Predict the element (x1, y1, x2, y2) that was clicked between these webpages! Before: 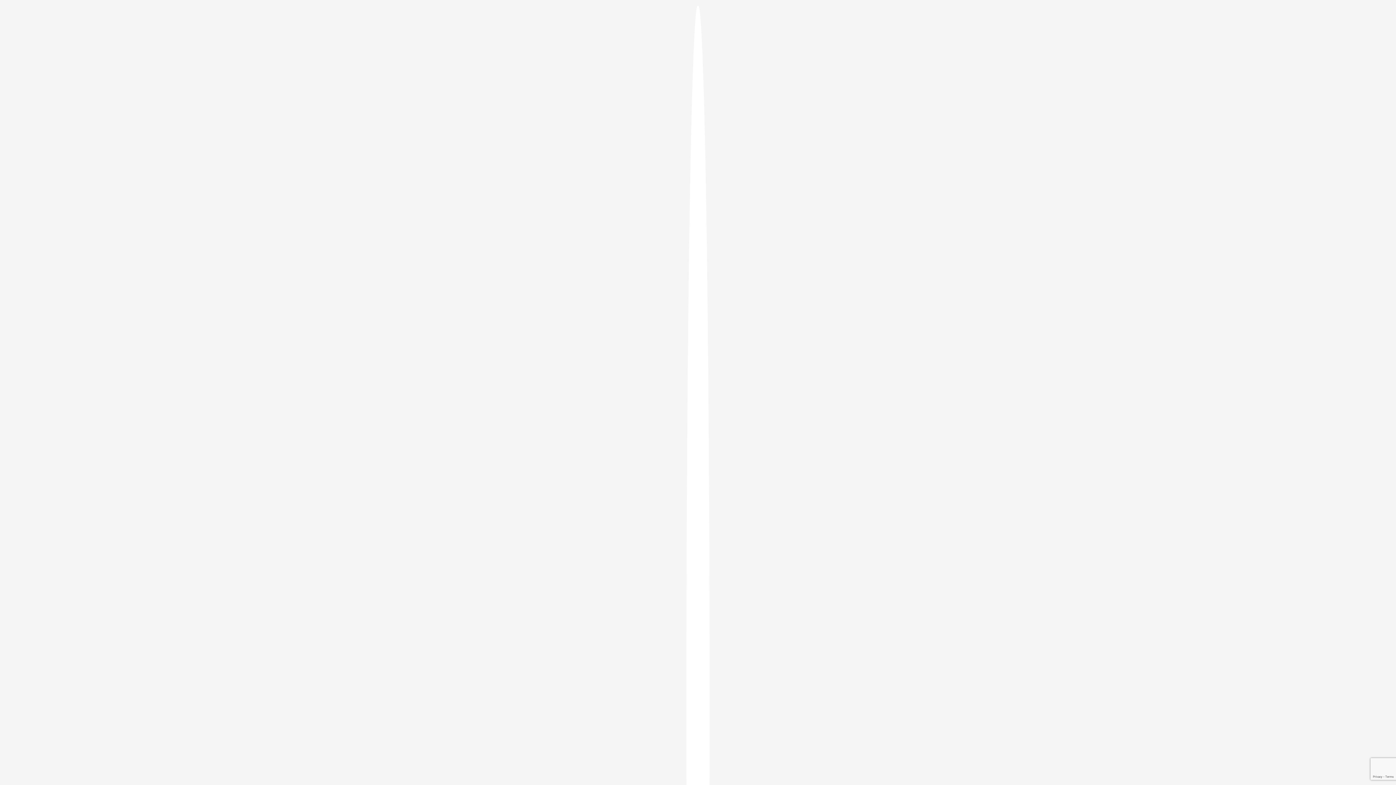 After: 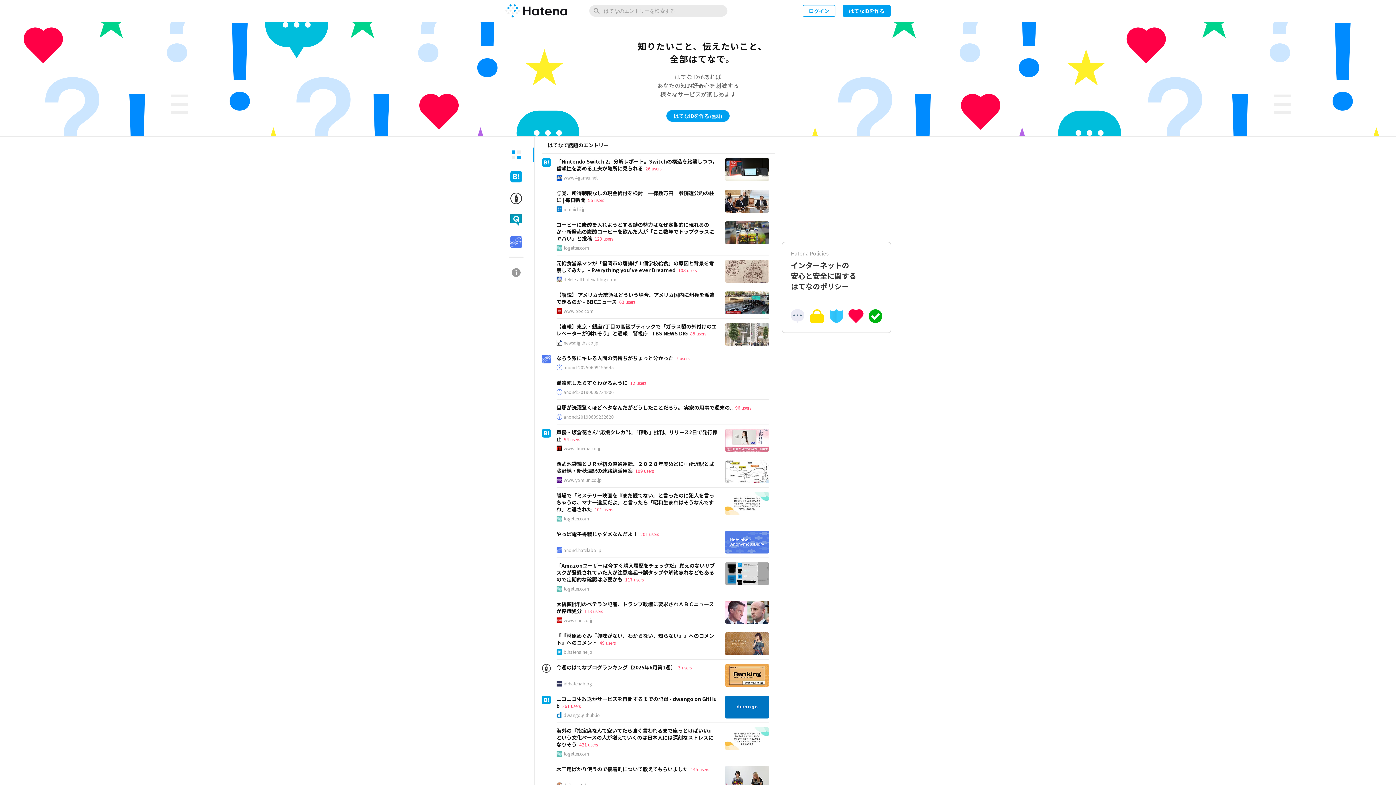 Action: bbox: (686, 5, 709, 1405)